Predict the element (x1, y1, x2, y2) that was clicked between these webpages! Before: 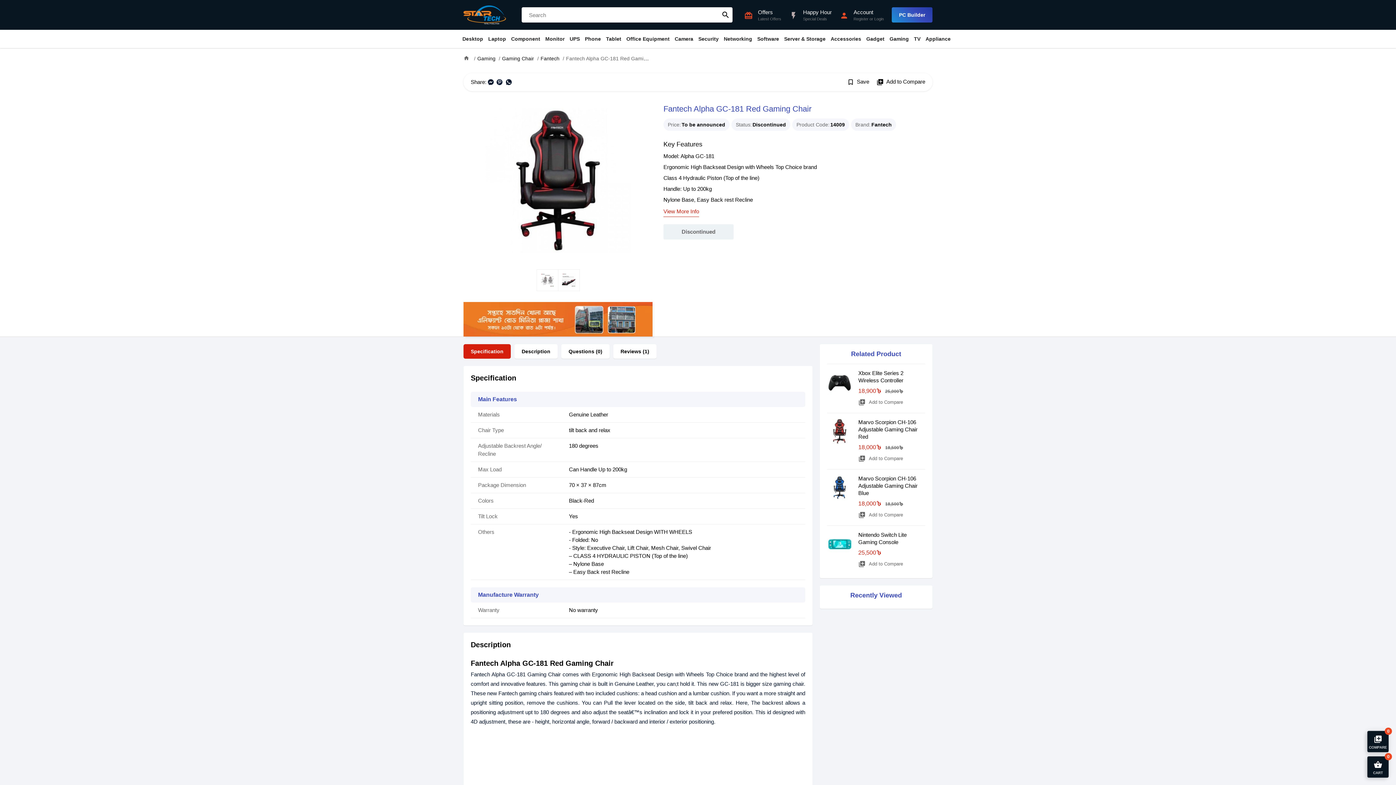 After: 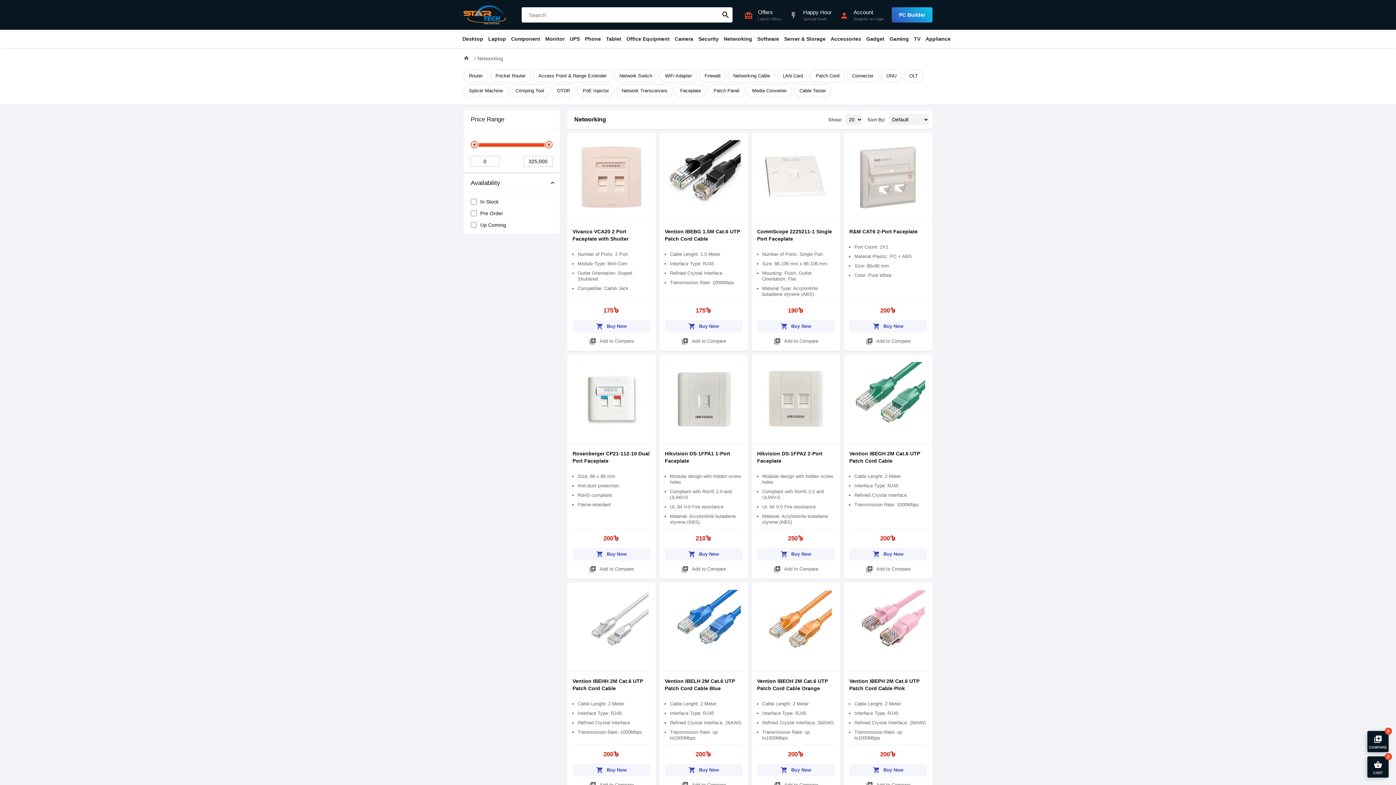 Action: label: Networking bbox: (721, 29, 754, 48)